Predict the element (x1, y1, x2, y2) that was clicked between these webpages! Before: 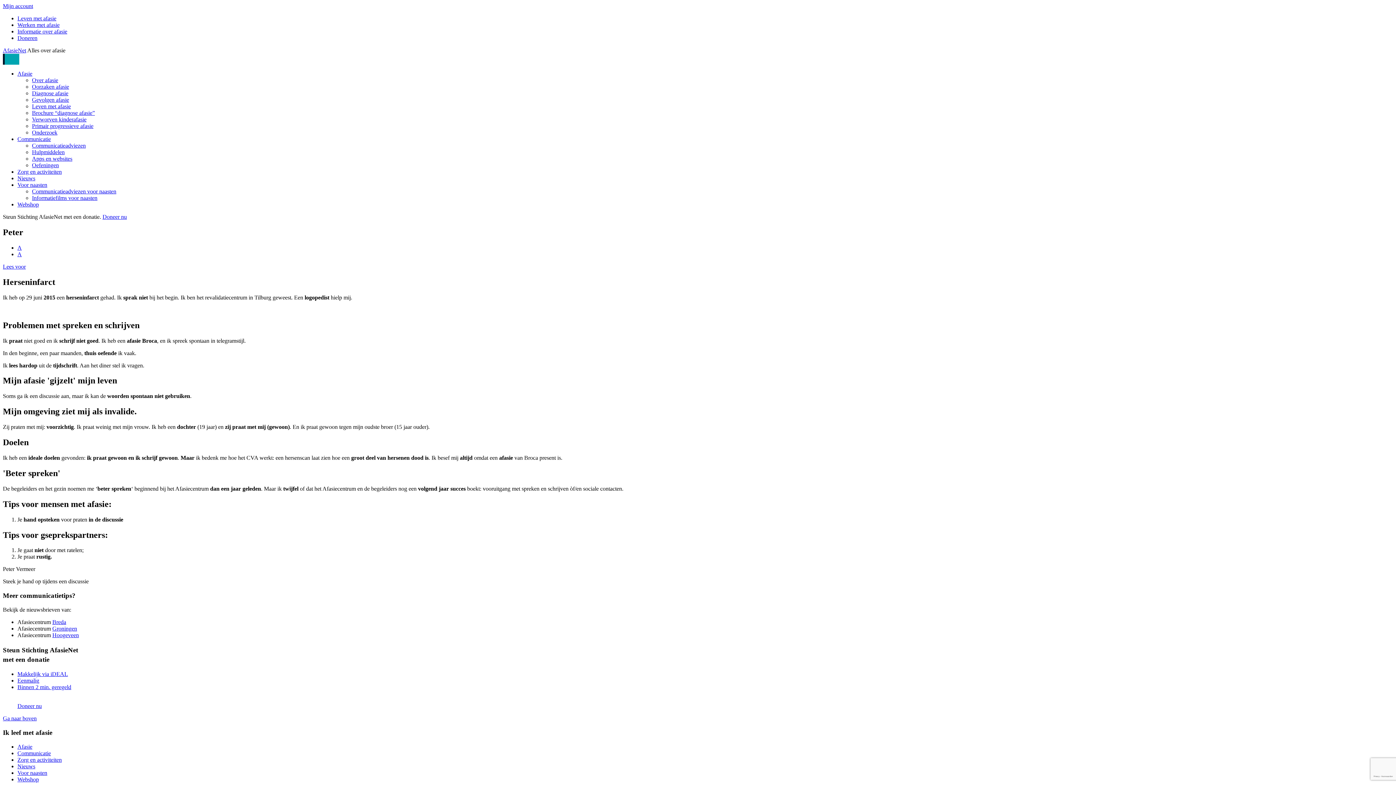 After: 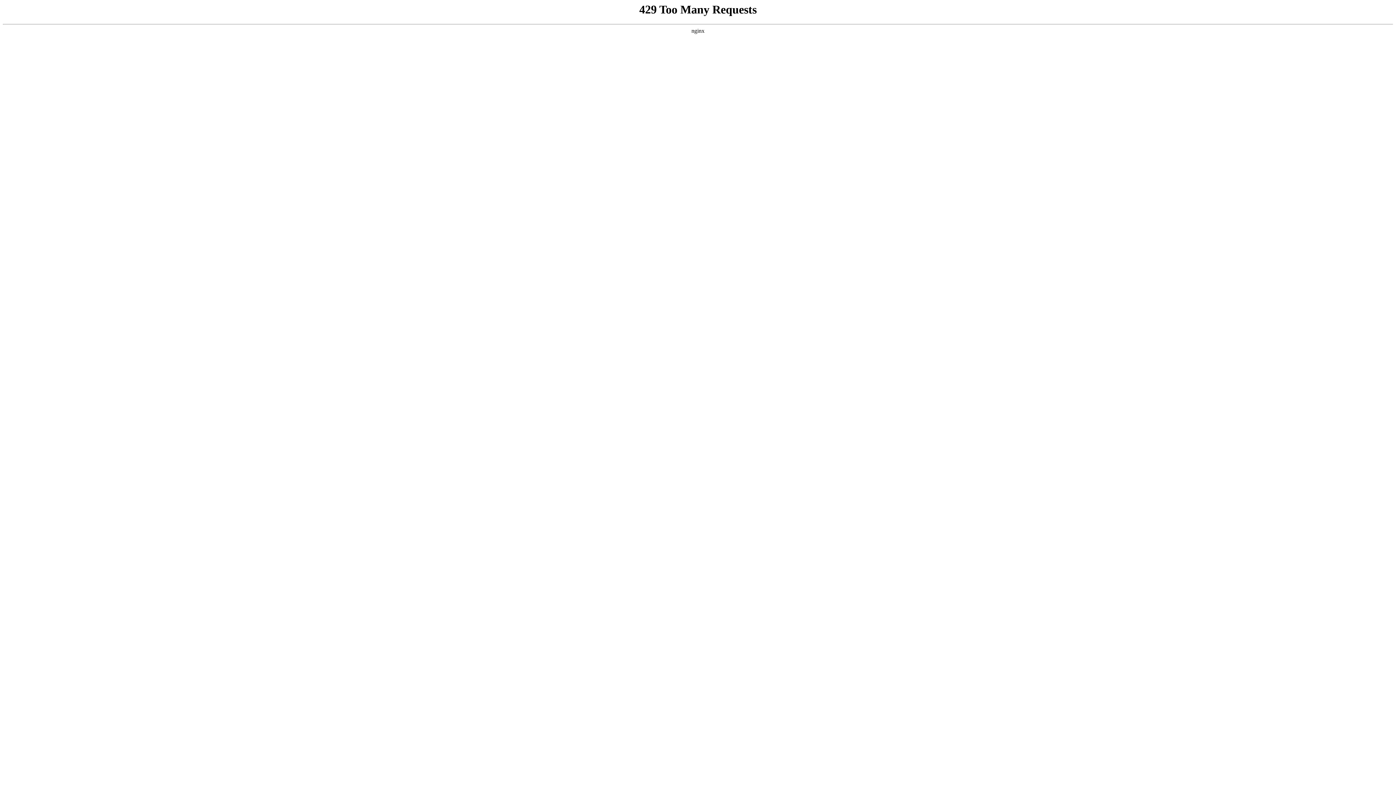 Action: bbox: (32, 122, 93, 129) label: Primair progressieve afasie